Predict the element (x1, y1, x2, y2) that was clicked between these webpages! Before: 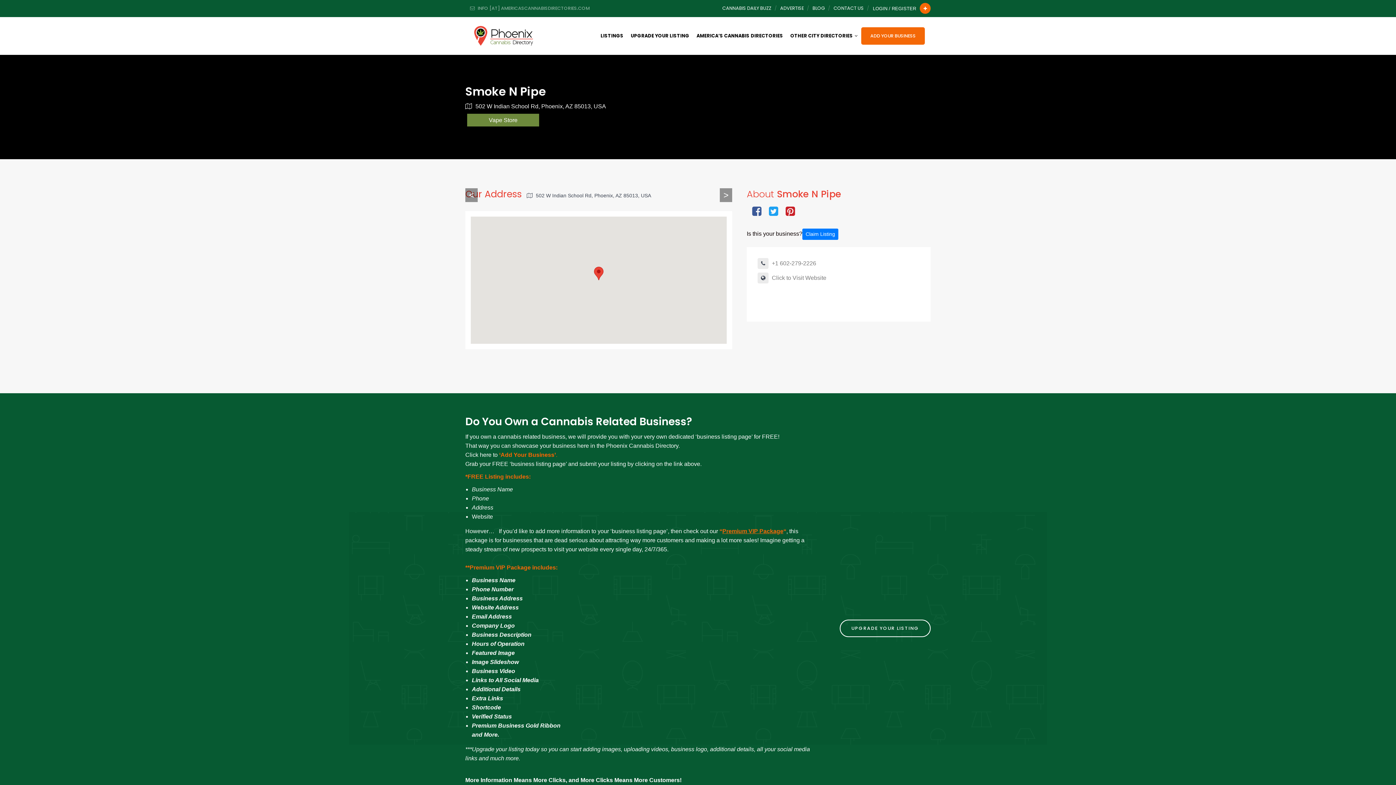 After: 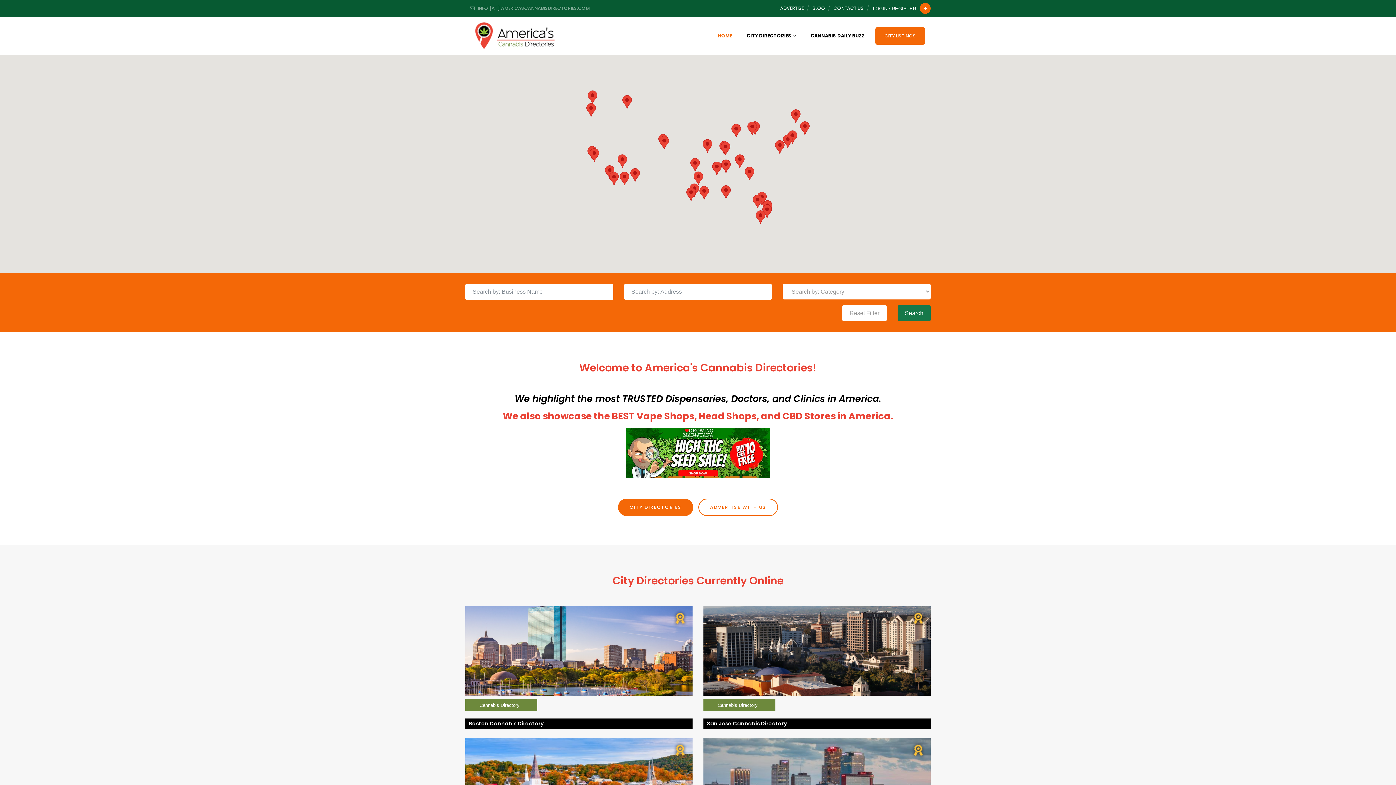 Action: bbox: (693, 29, 786, 42) label: AMERICA’S CANNABIS DIRECTORIES